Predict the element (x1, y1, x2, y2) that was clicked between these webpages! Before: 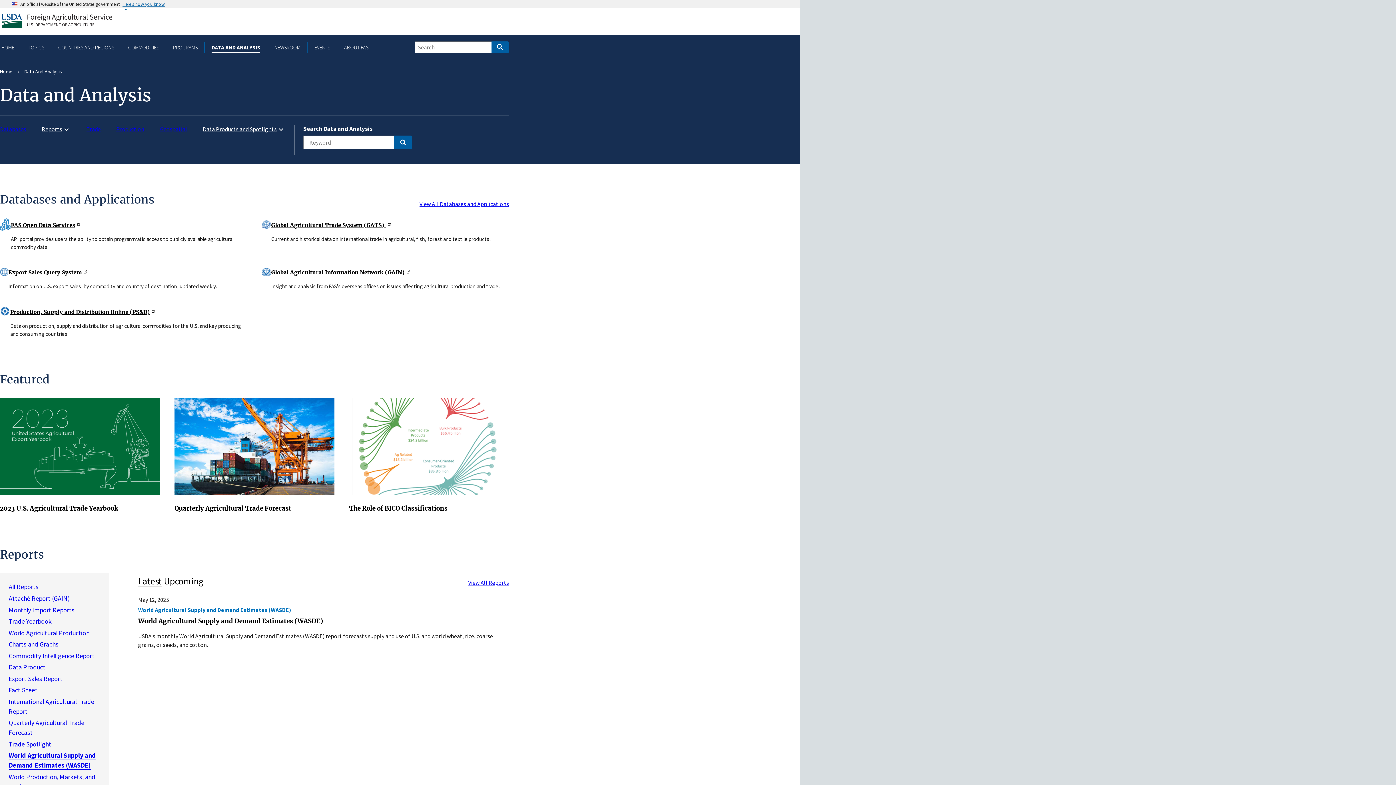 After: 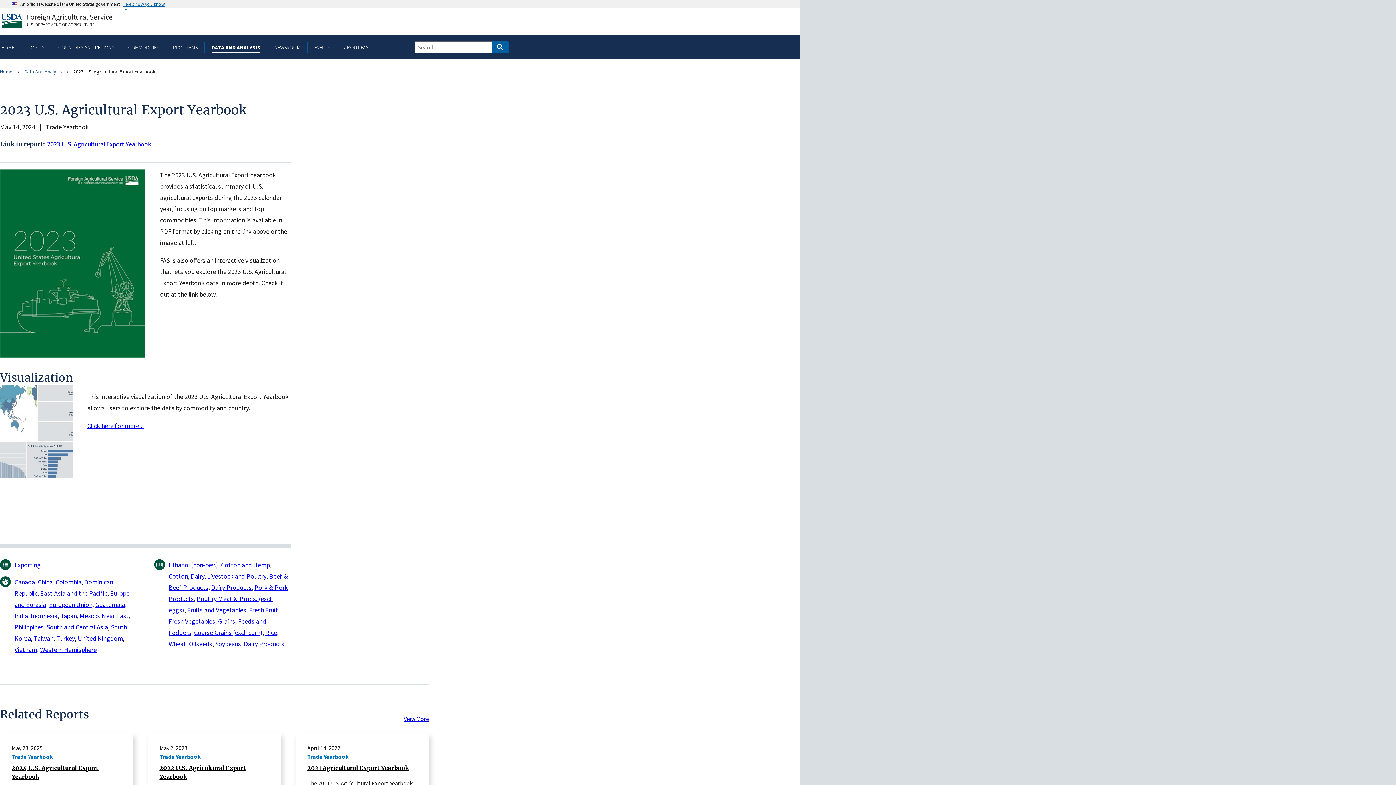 Action: label: 2023 U.S. Agricultural Trade Yearbook bbox: (0, 504, 118, 512)